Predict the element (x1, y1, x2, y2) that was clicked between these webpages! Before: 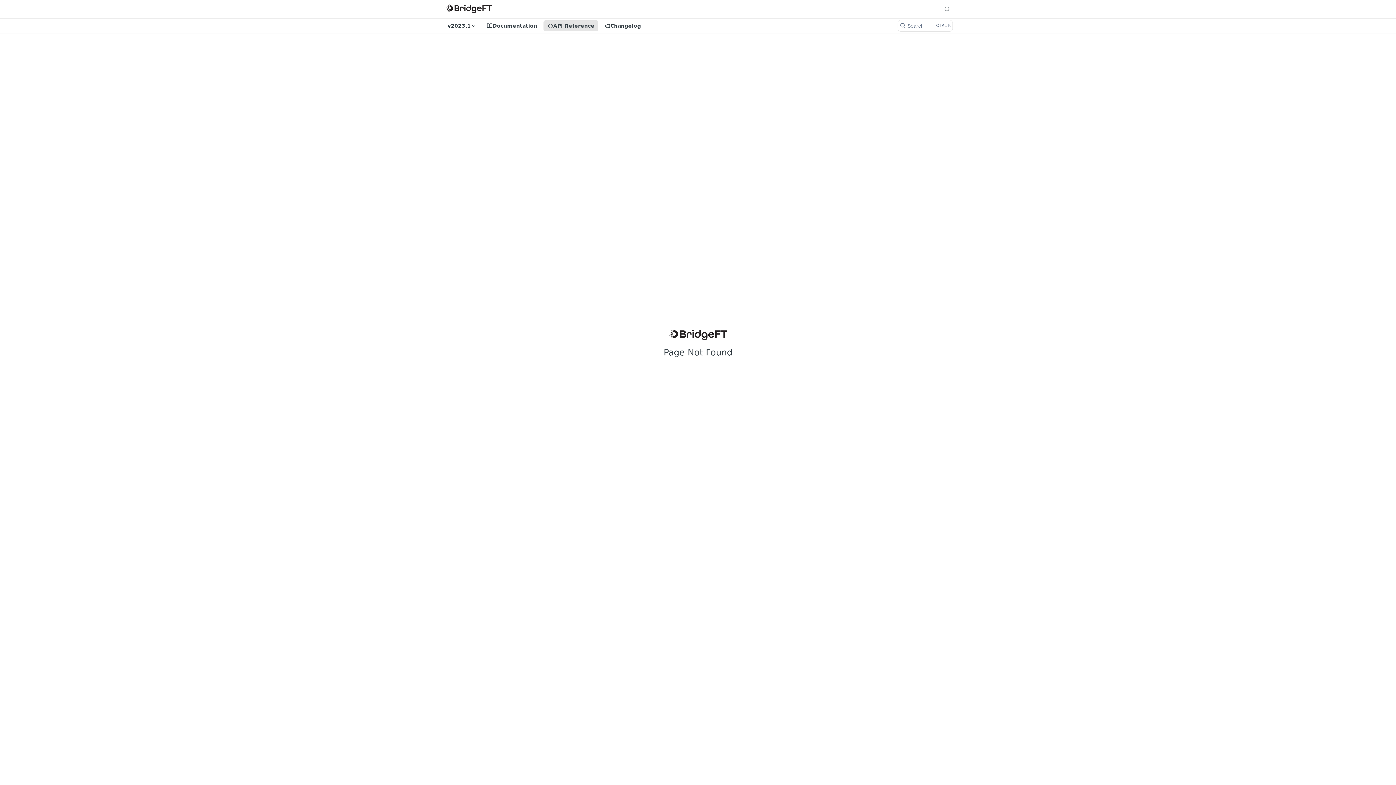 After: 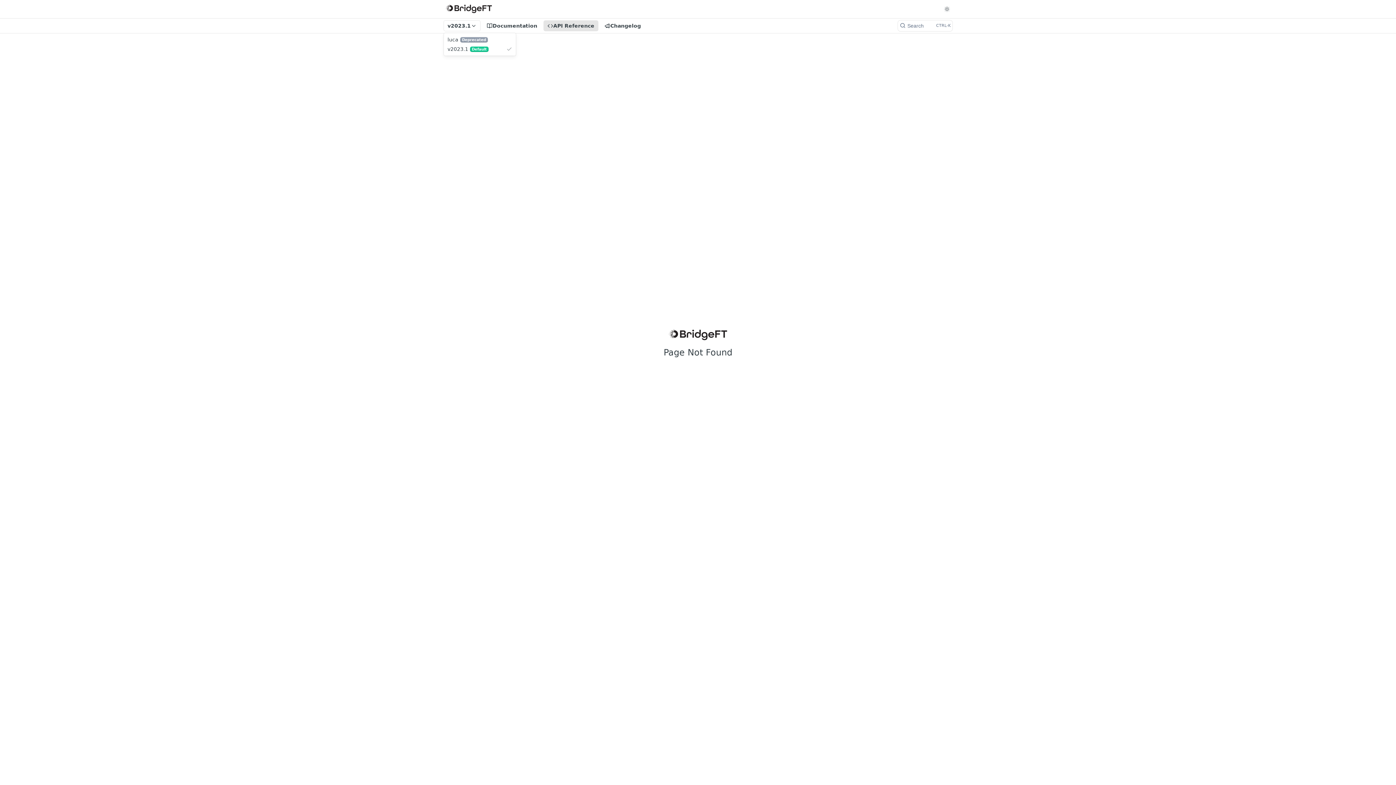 Action: bbox: (443, 20, 480, 31) label: v2023.1